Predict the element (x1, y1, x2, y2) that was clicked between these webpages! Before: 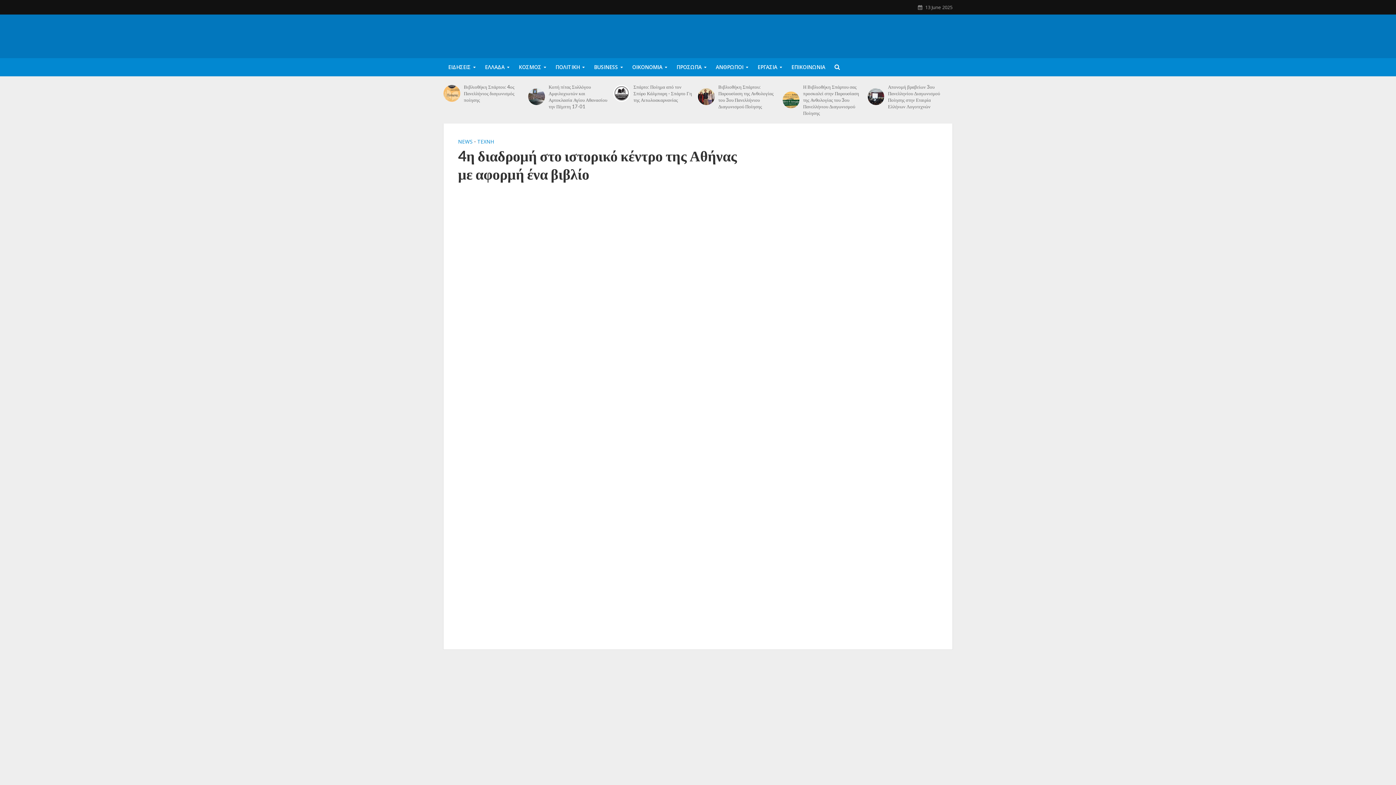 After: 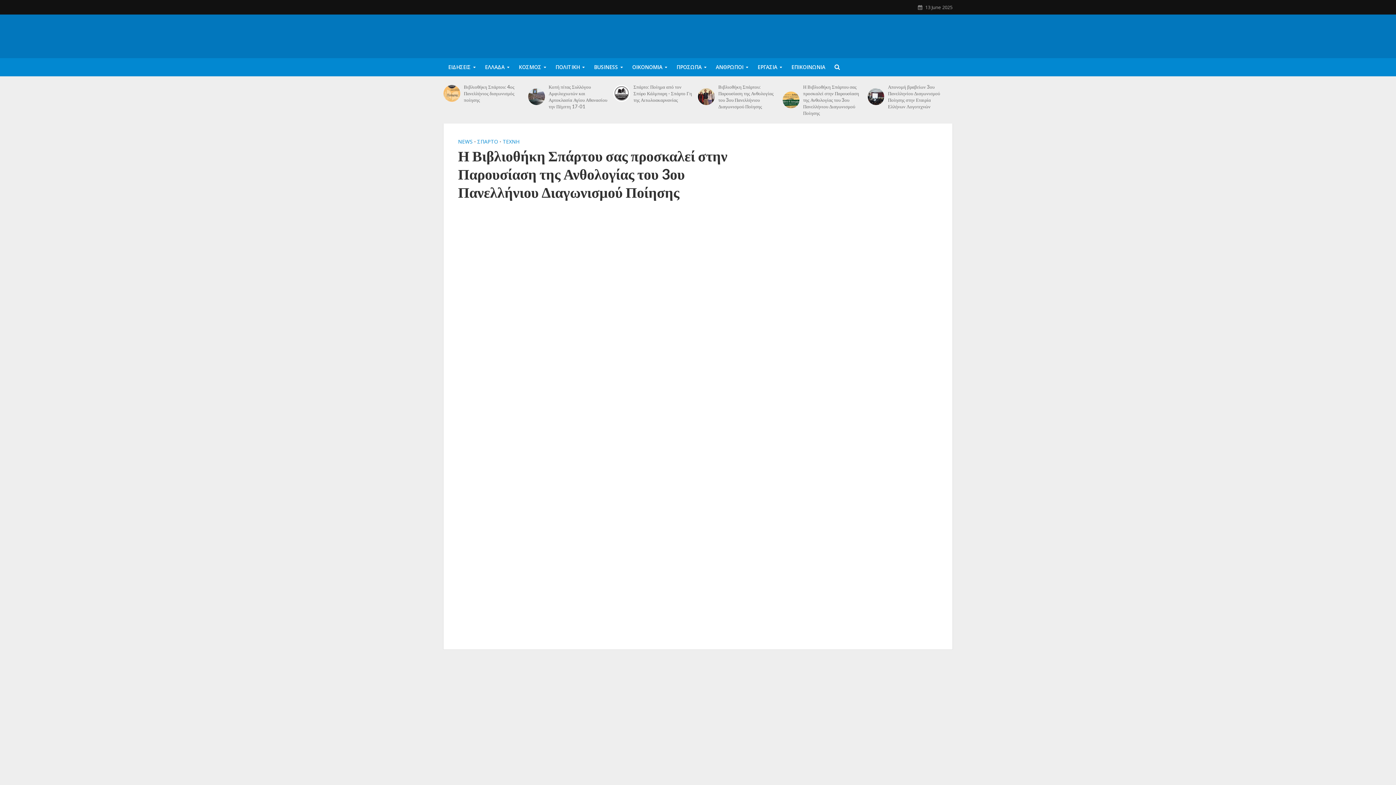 Action: bbox: (803, 83, 862, 116) label: Η Βιβλιοθήκη Σπάρτου σας προσκαλεί στην Παρουσίαση της Ανθολογίας του 3ου Πανελλήνιου Διαγωνισμού Ποίησης